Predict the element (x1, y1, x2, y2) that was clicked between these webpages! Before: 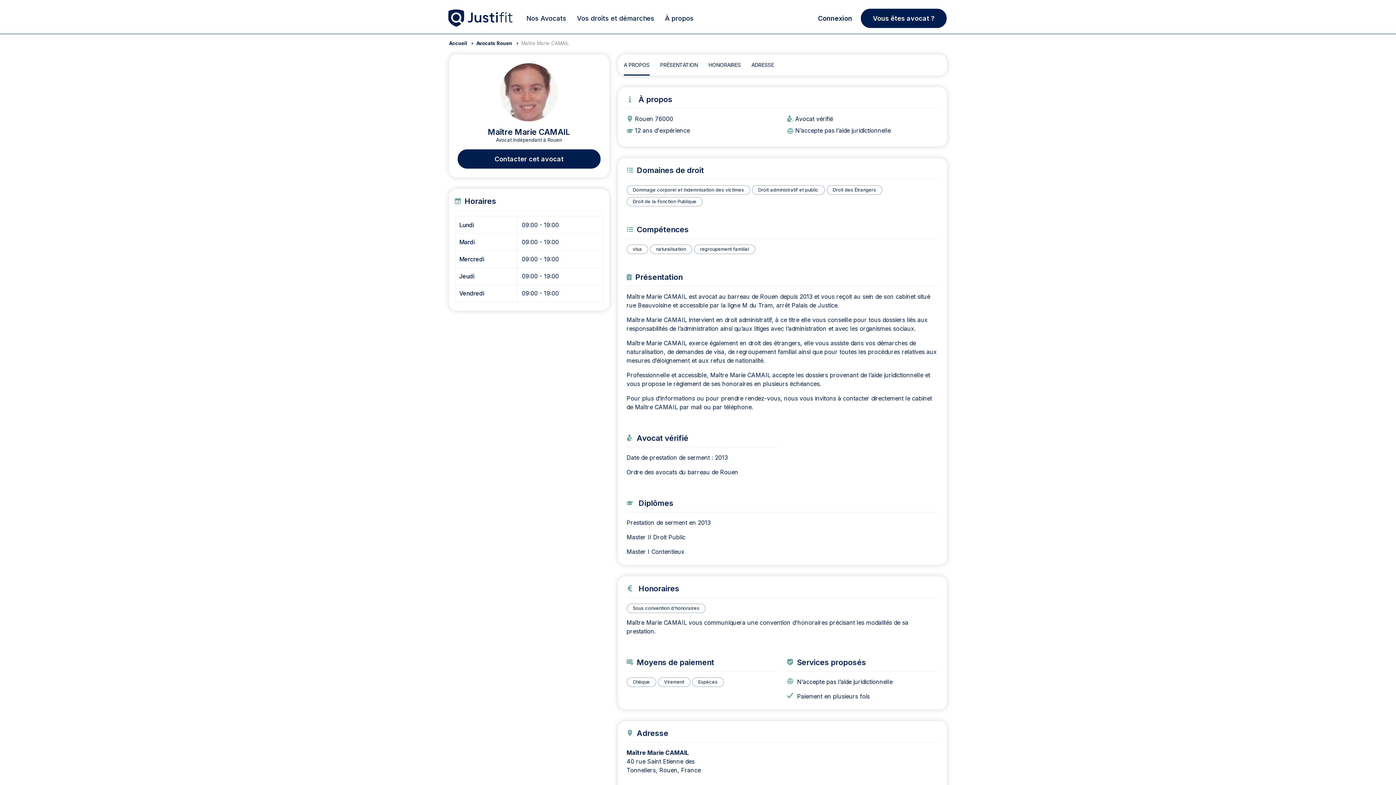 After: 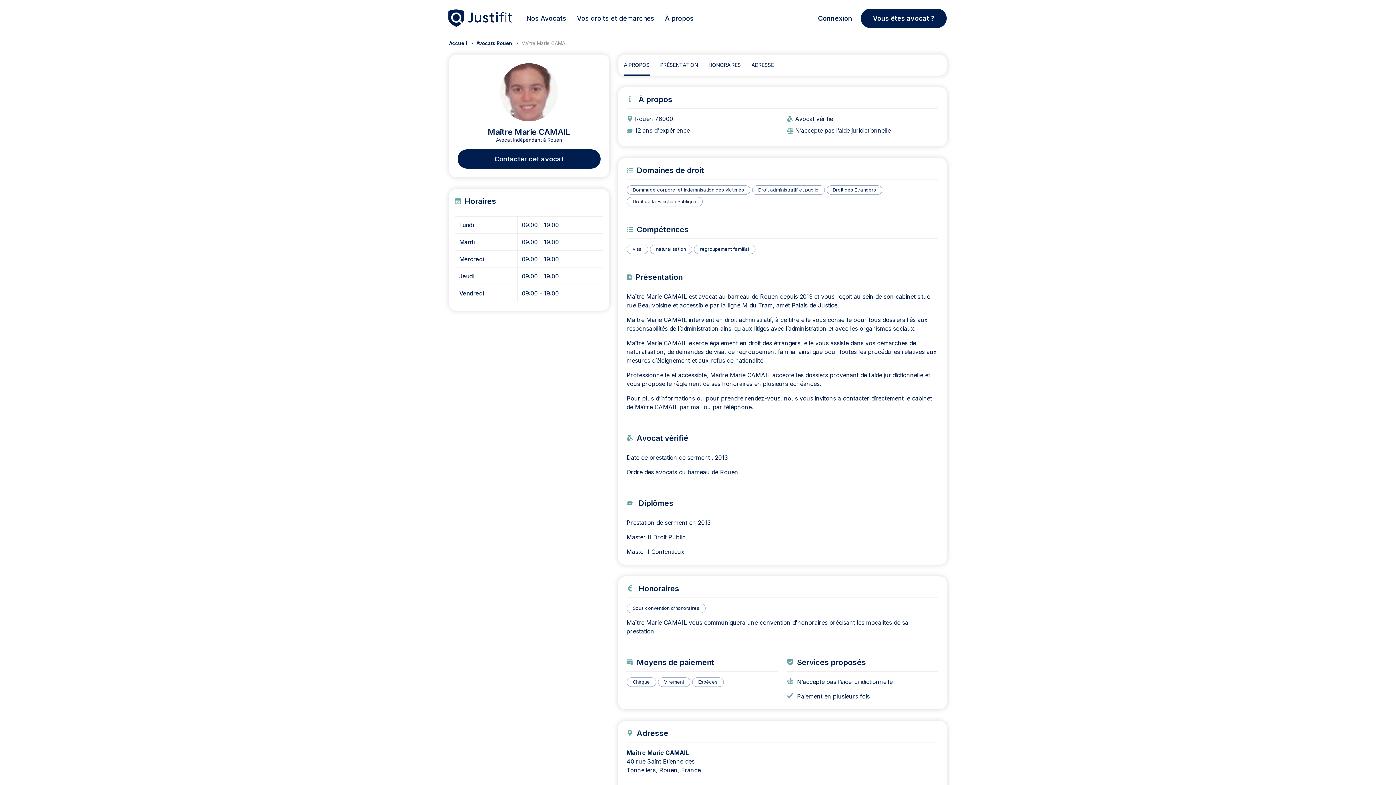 Action: bbox: (626, 561, 938, 585)